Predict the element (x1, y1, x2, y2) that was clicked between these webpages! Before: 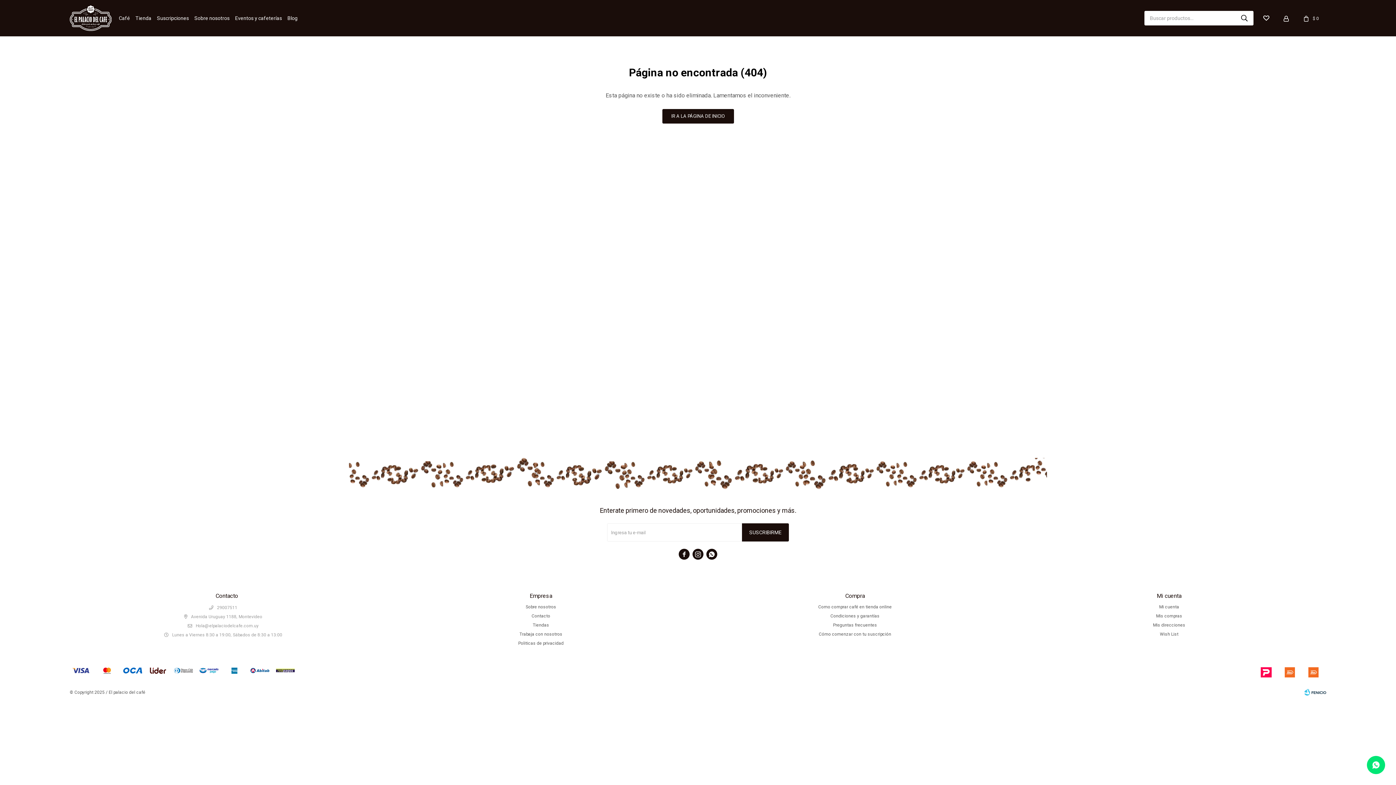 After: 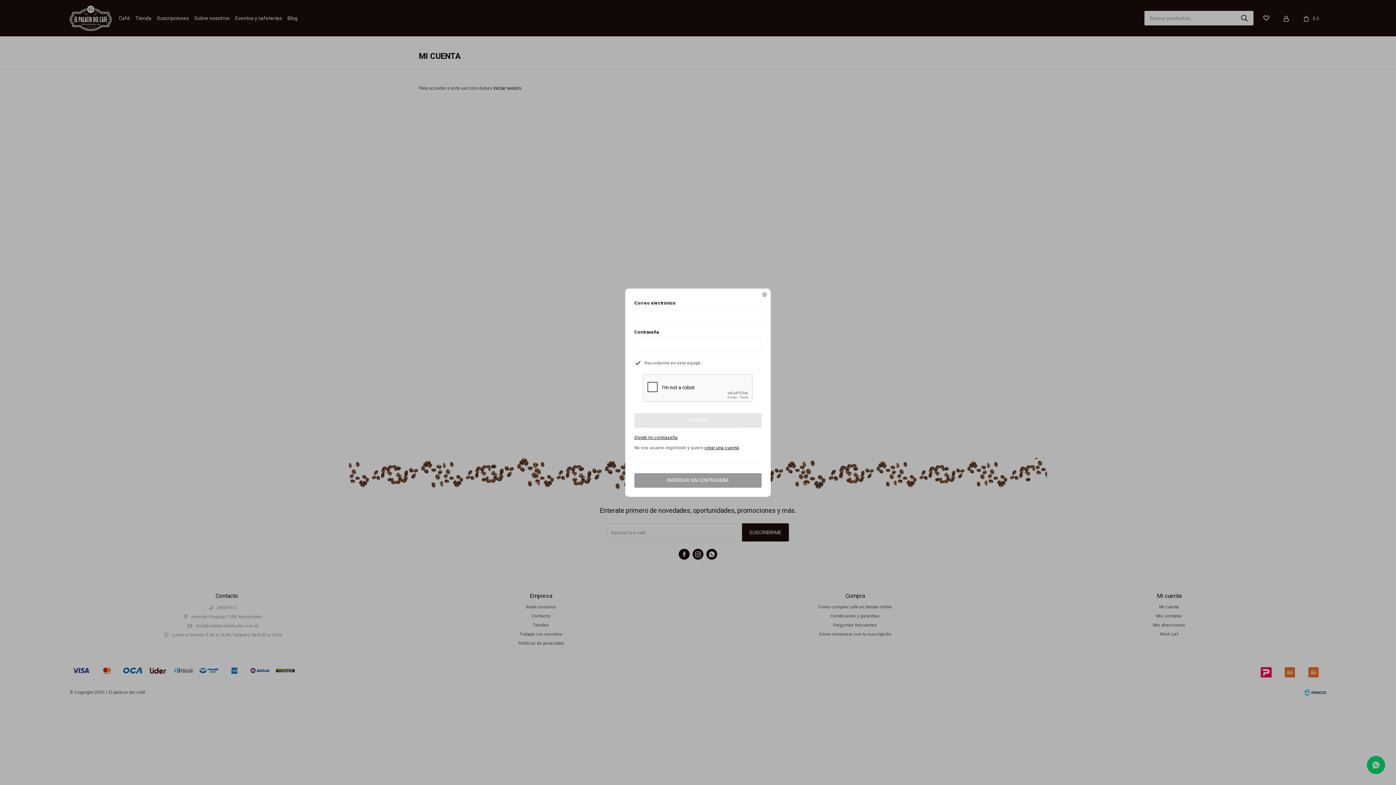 Action: bbox: (1257, 15, 1275, 21)